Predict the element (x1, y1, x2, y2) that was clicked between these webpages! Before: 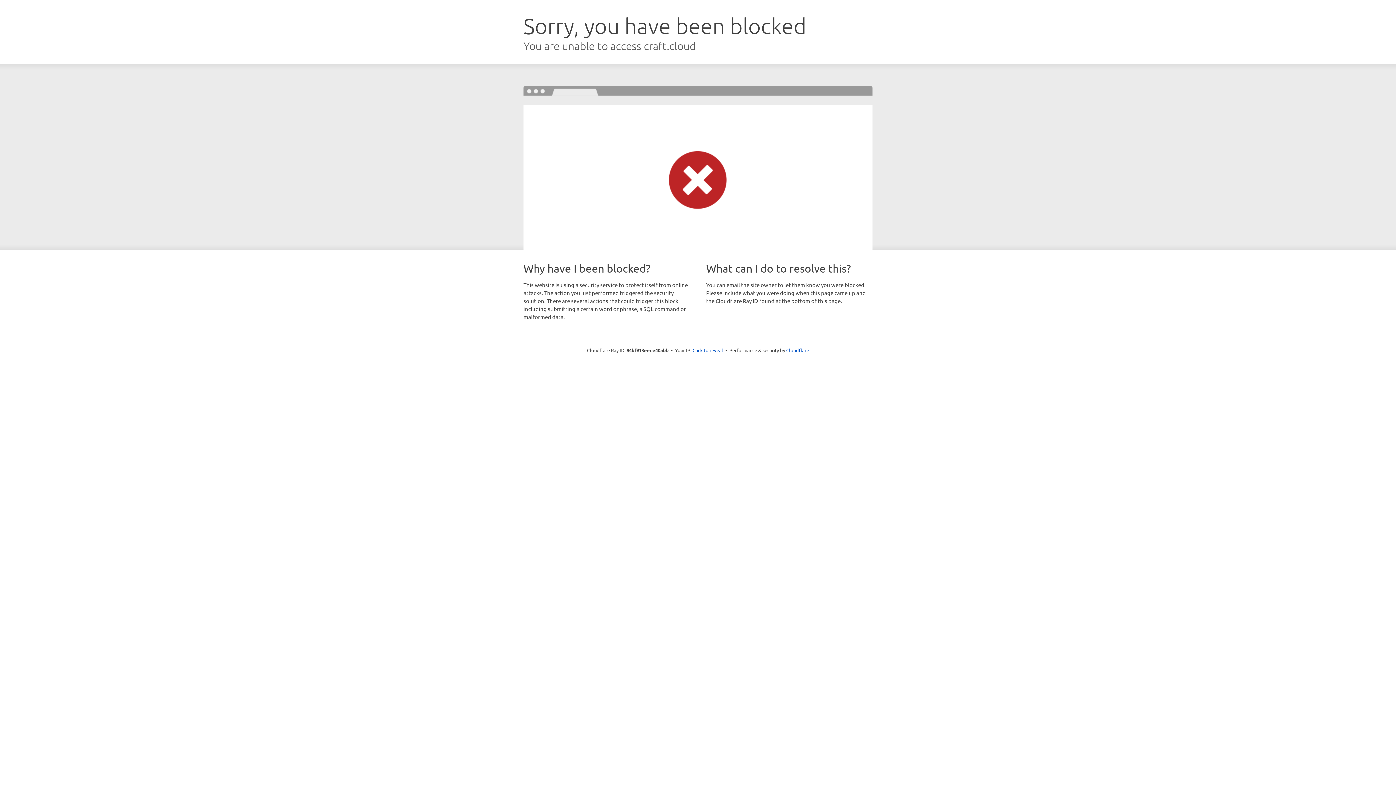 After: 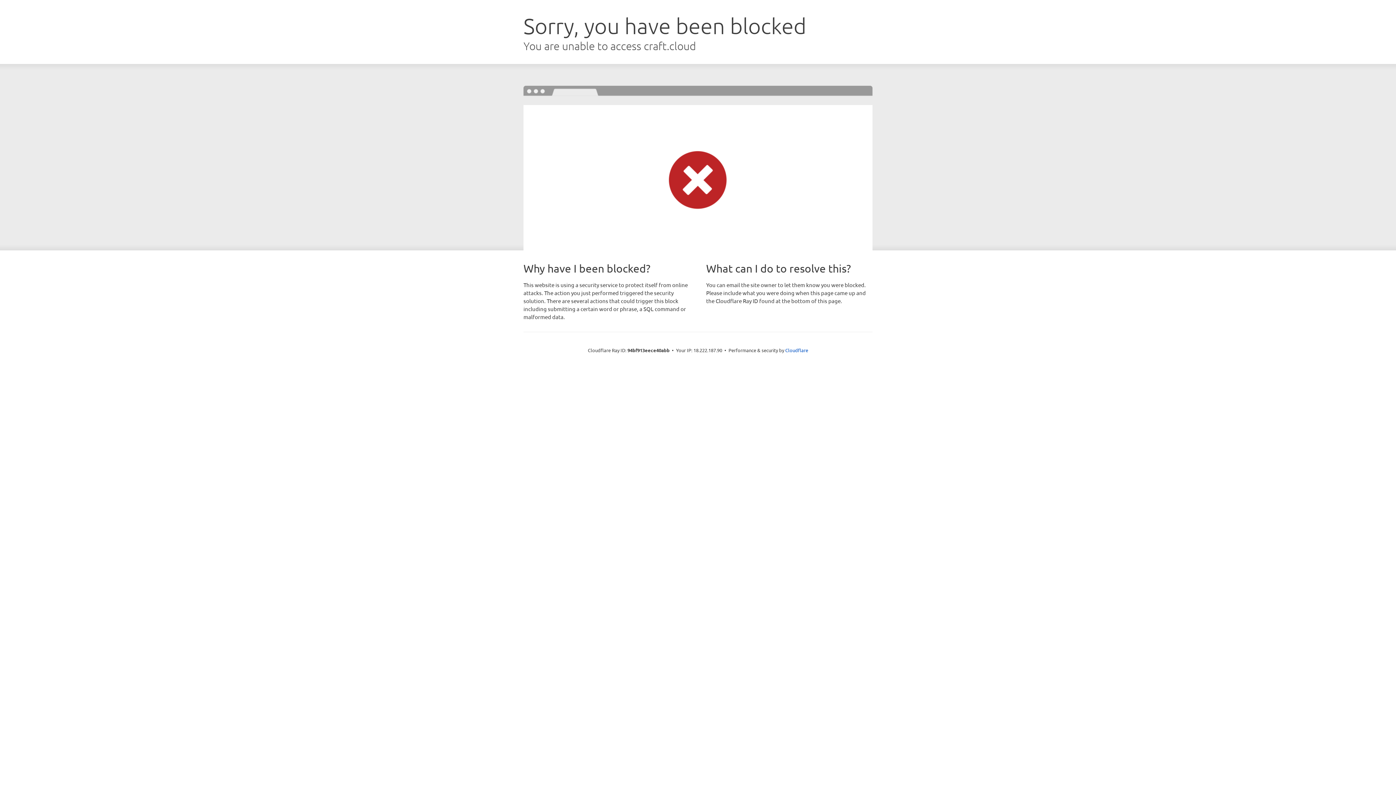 Action: bbox: (692, 346, 723, 353) label: Click to reveal